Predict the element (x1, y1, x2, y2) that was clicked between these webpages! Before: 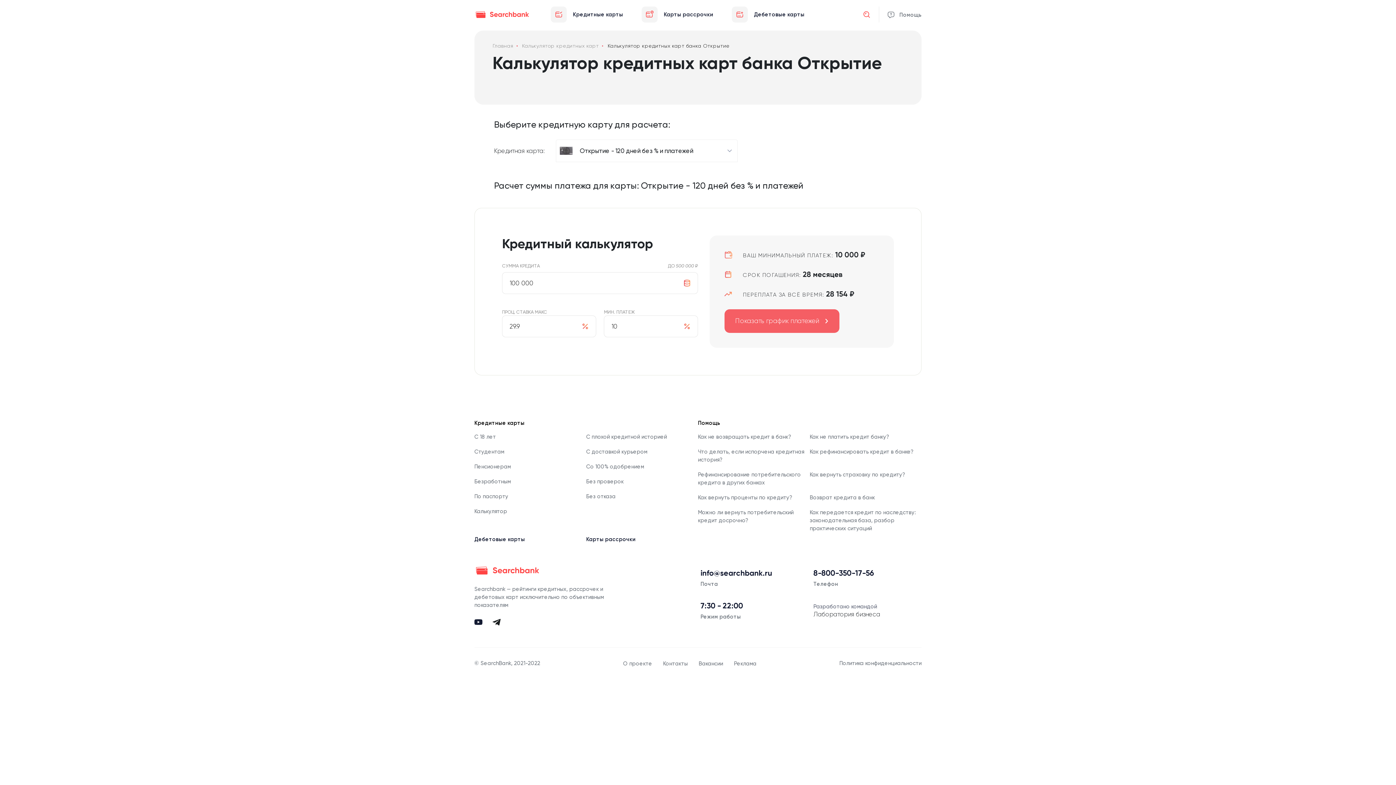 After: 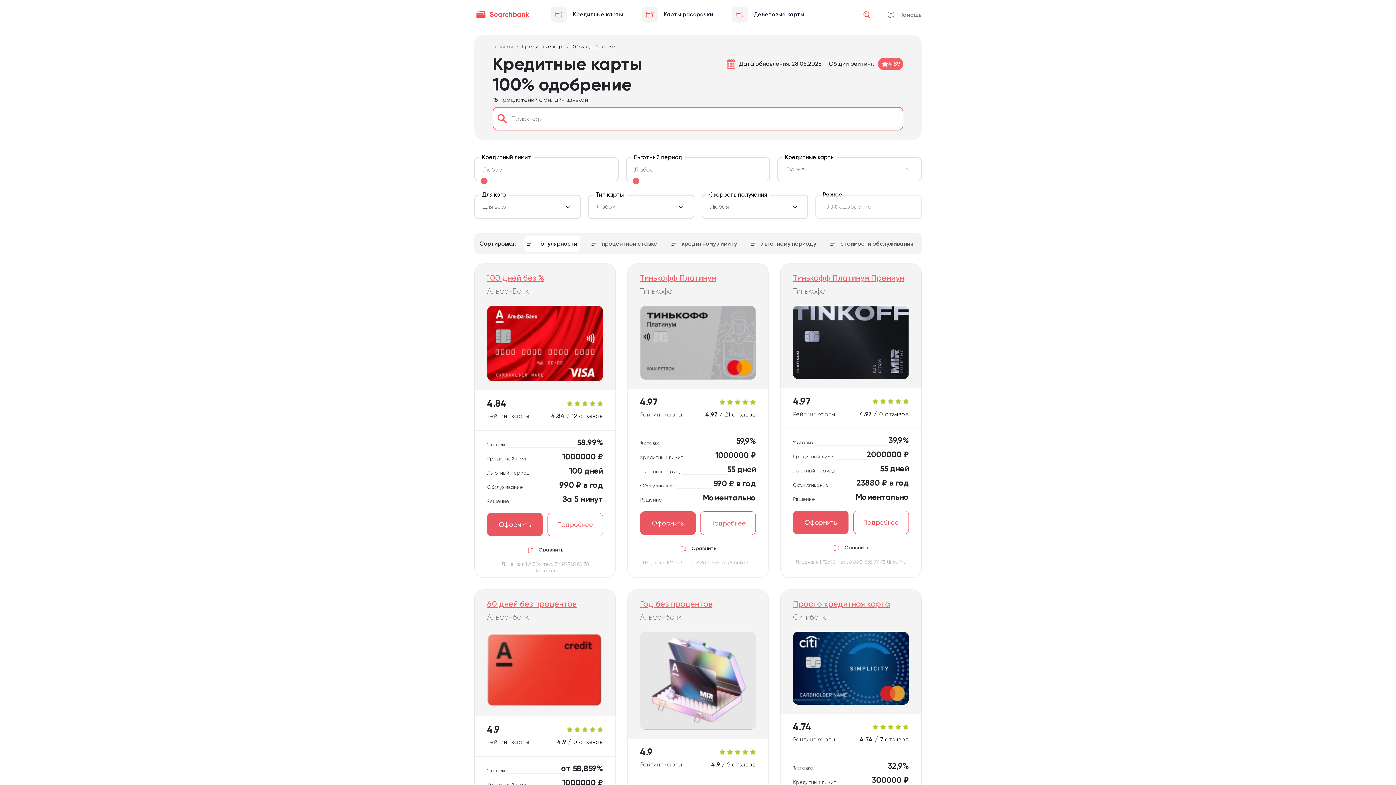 Action: bbox: (586, 463, 644, 470) label: Со 100% одобрением